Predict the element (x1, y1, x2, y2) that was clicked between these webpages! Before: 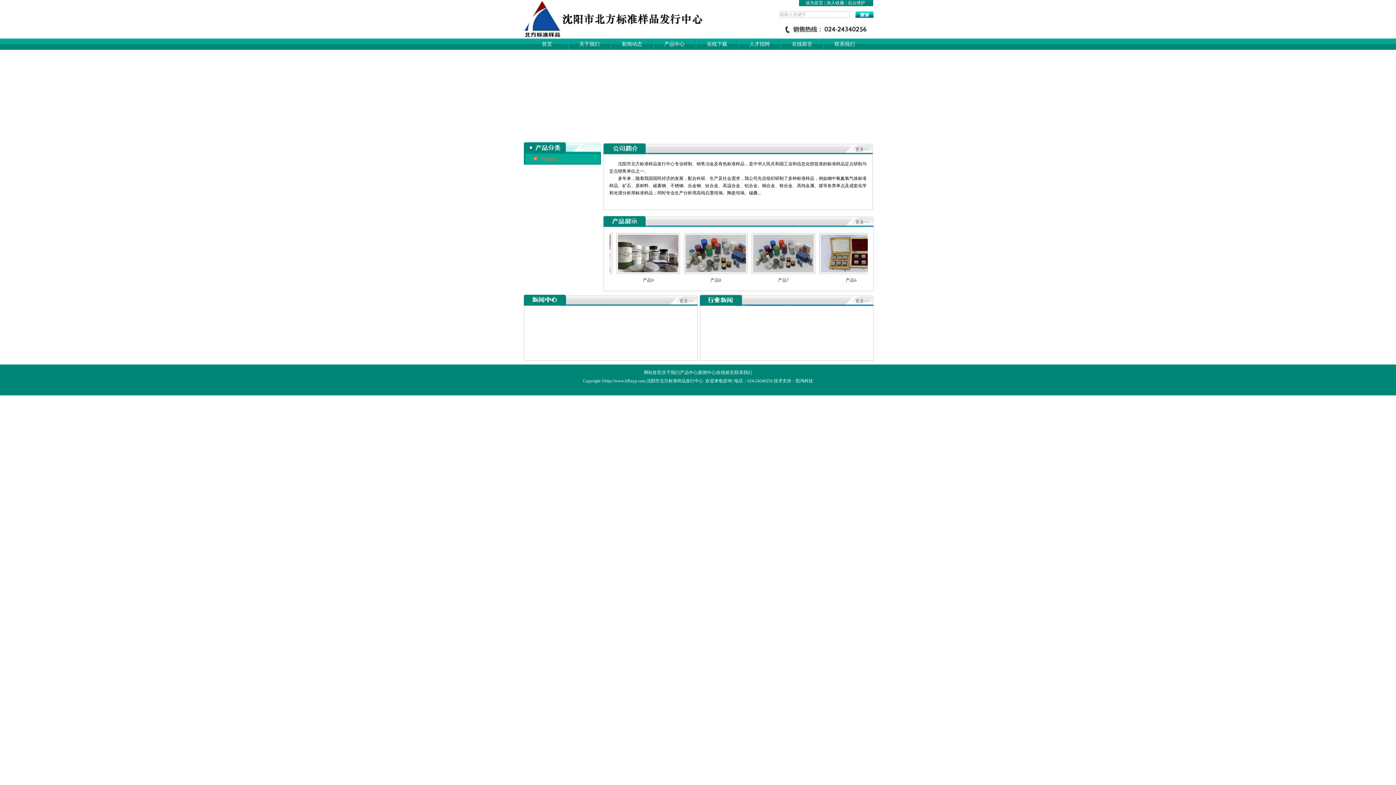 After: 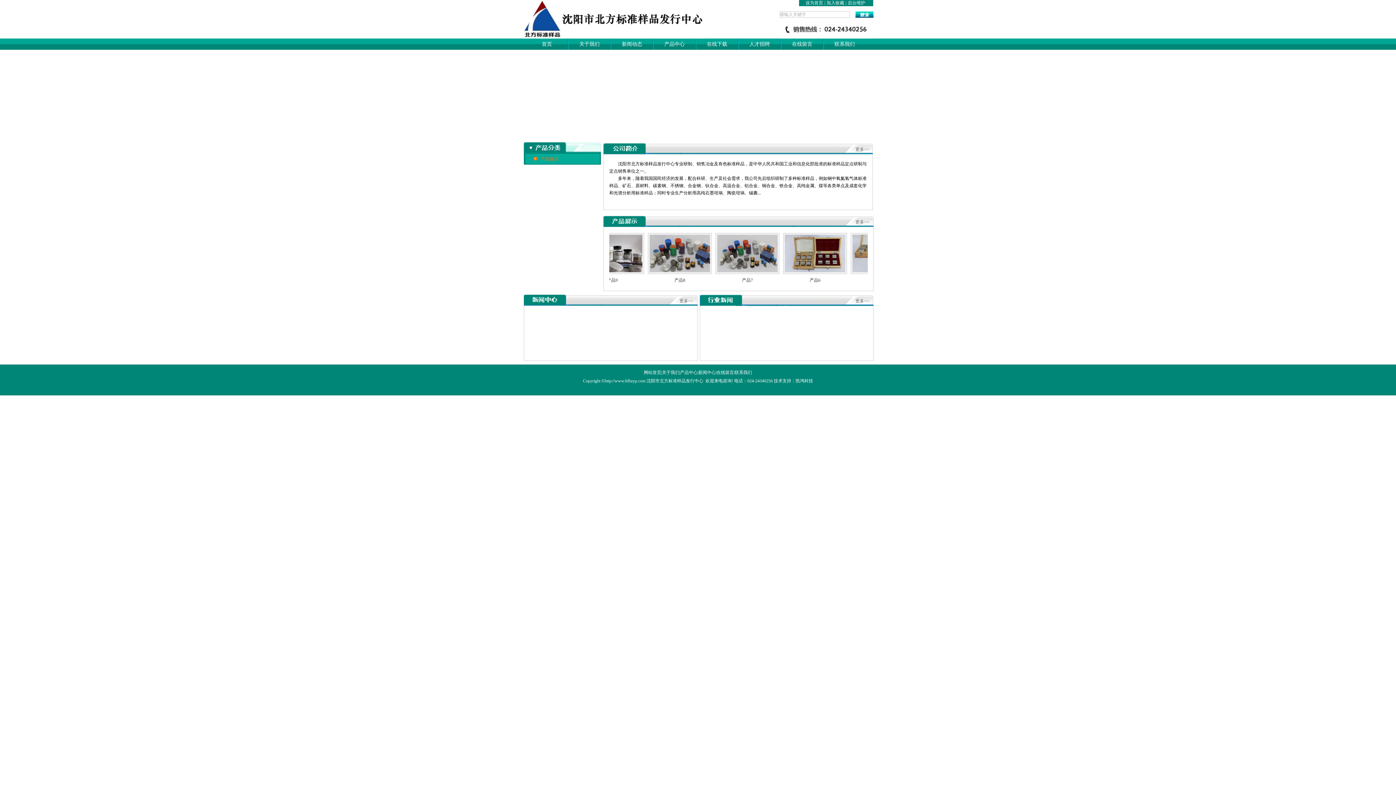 Action: bbox: (522, 34, 704, 39)